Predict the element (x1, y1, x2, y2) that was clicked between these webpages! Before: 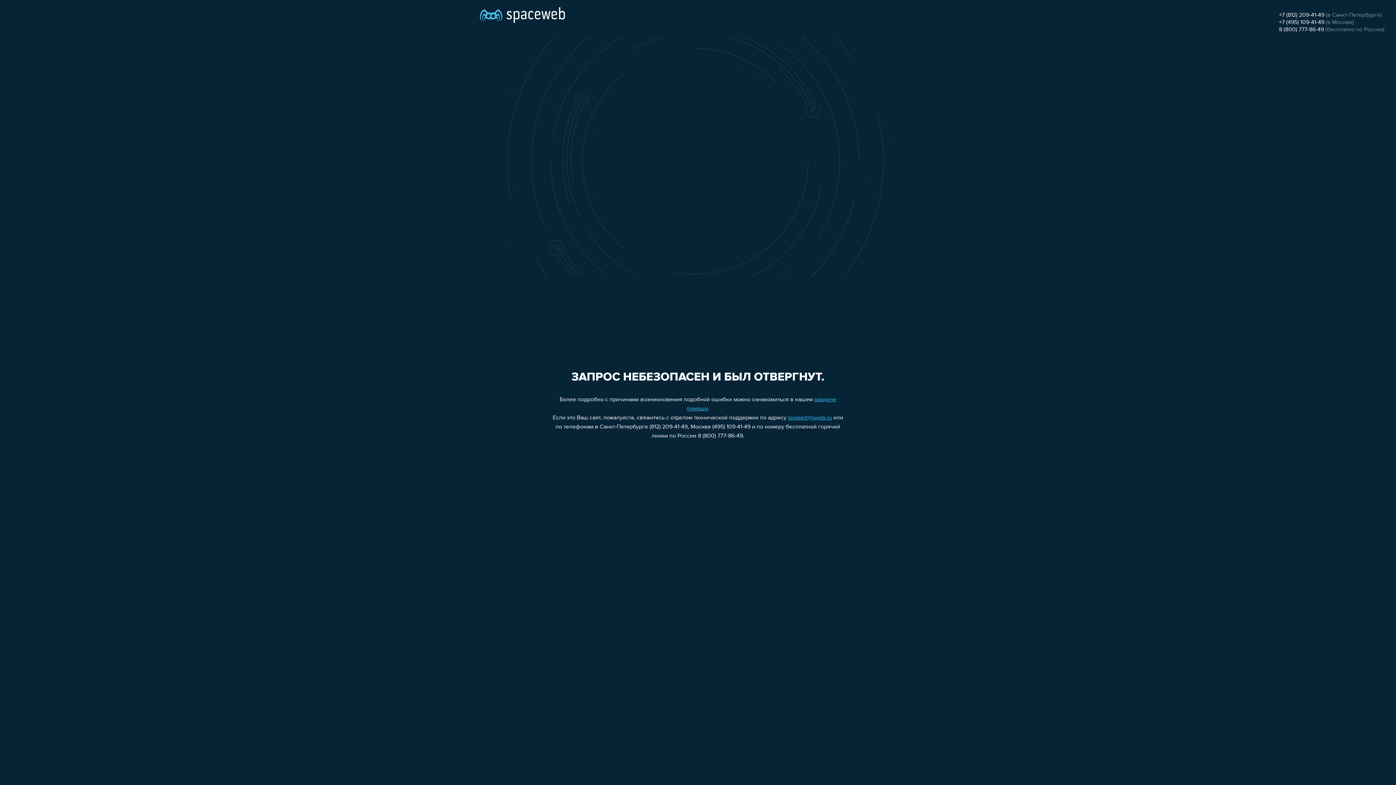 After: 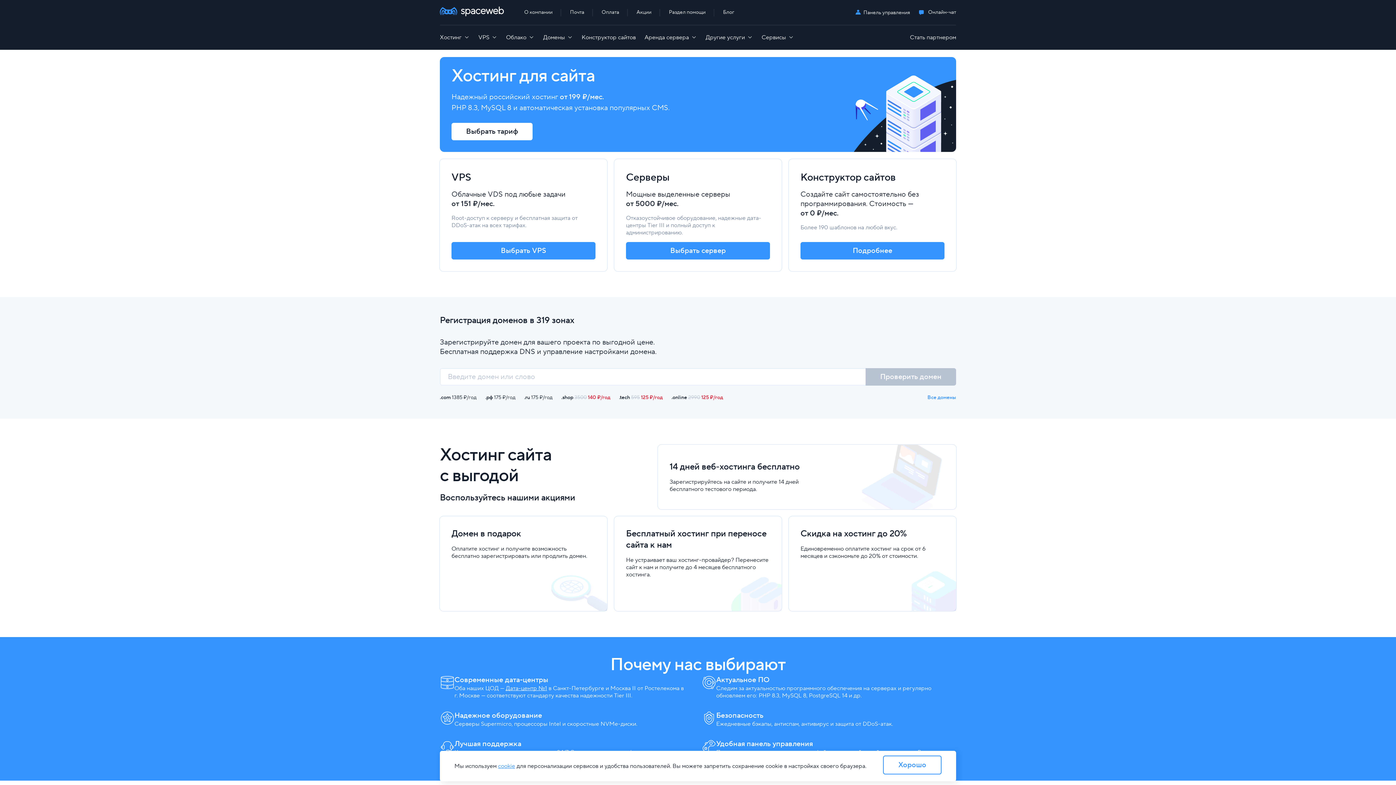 Action: bbox: (480, 0, 565, 25)